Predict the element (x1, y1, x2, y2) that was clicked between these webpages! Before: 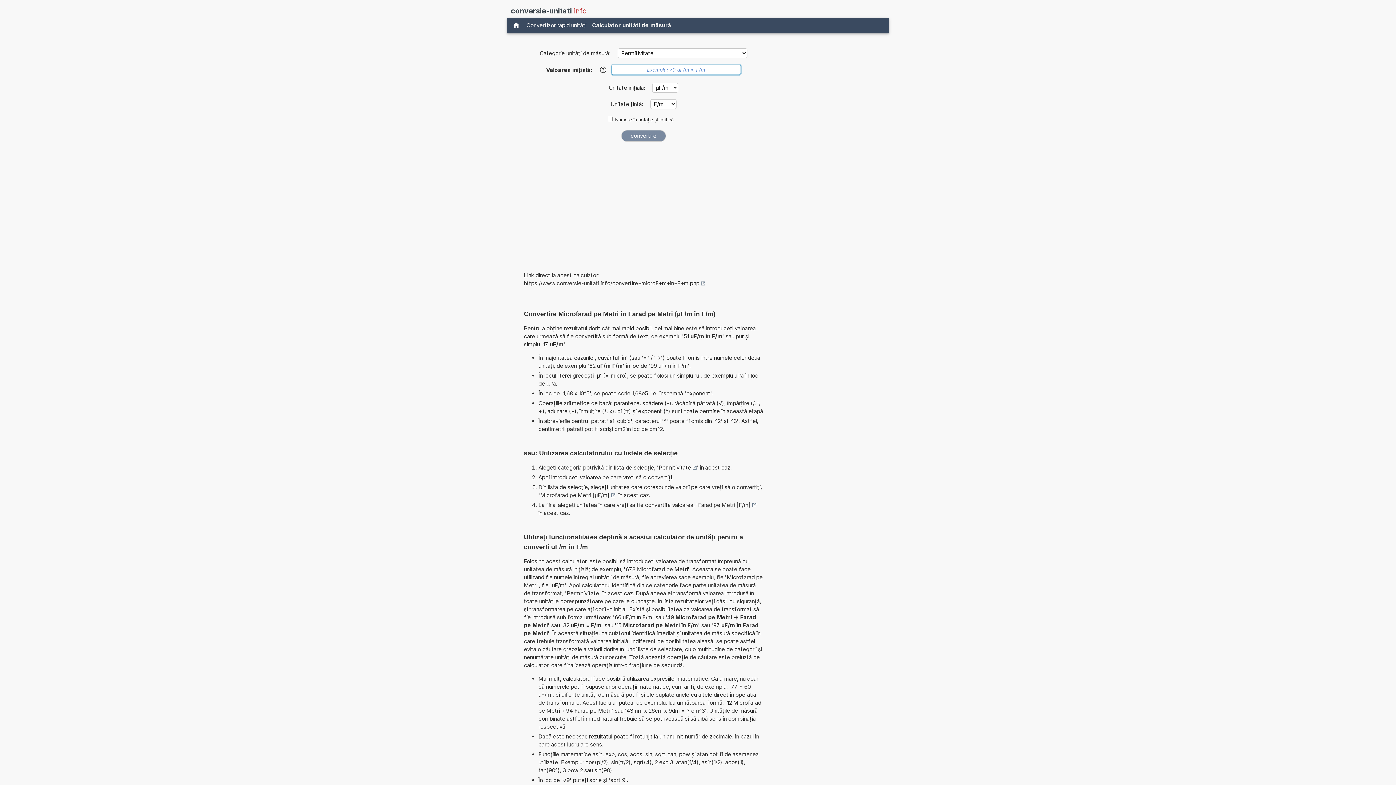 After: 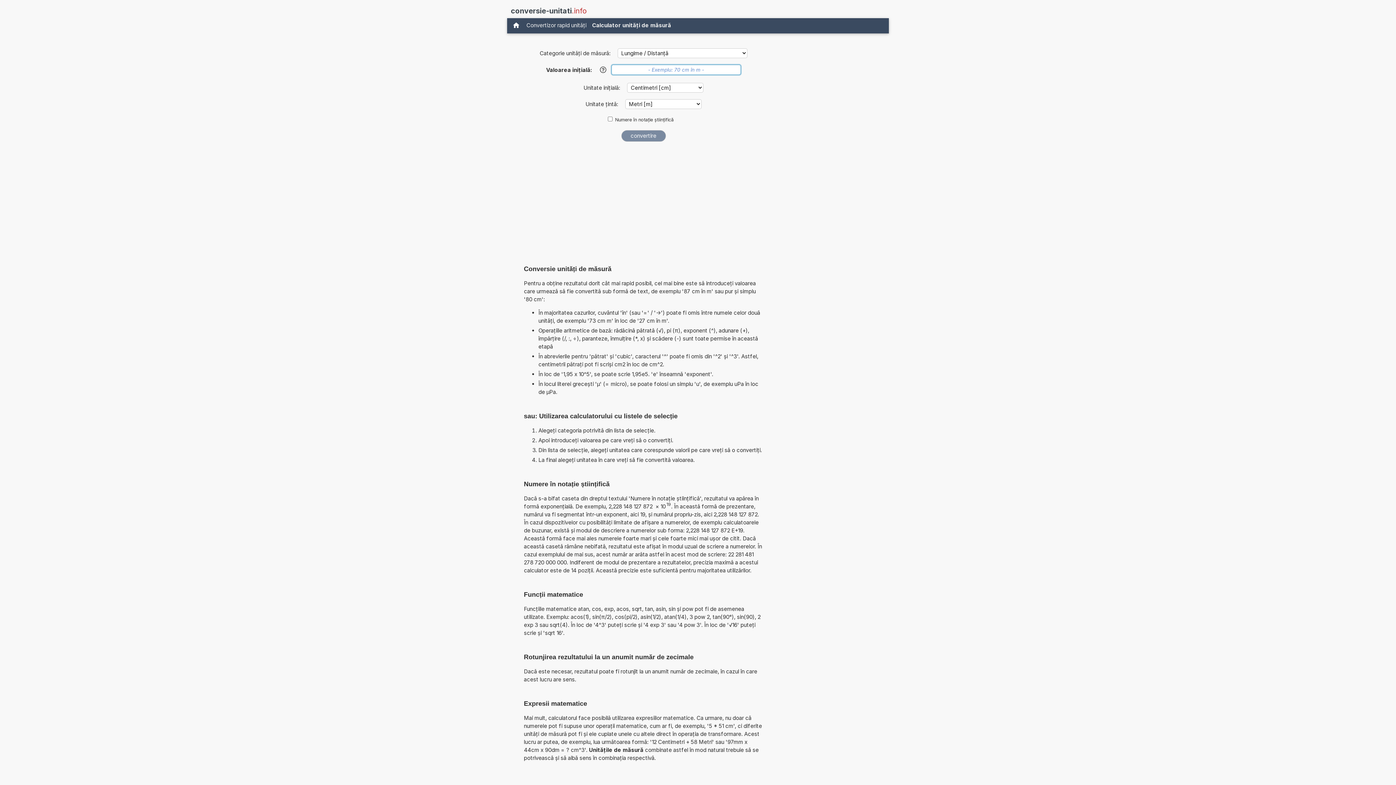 Action: label: Calculator unități de măsură bbox: (589, 20, 674, 30)